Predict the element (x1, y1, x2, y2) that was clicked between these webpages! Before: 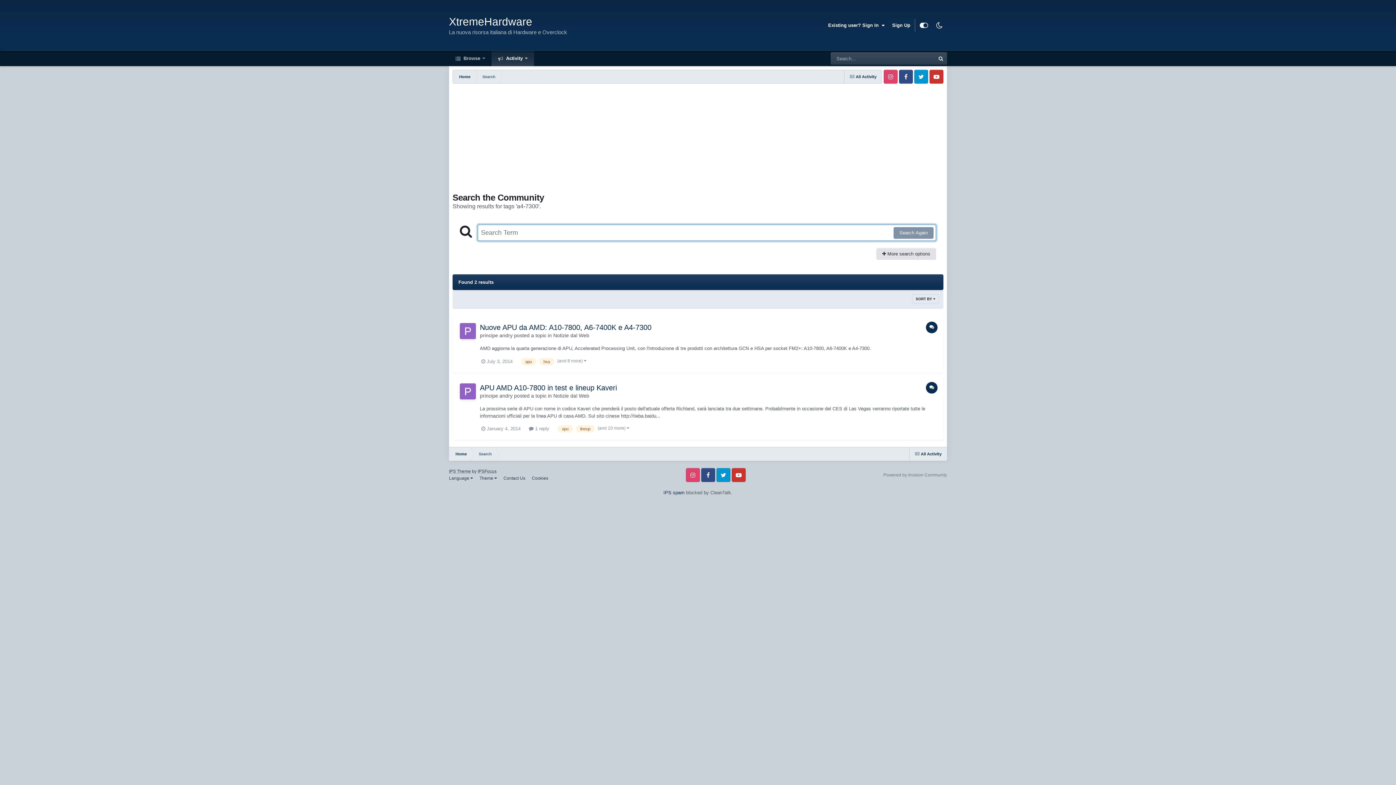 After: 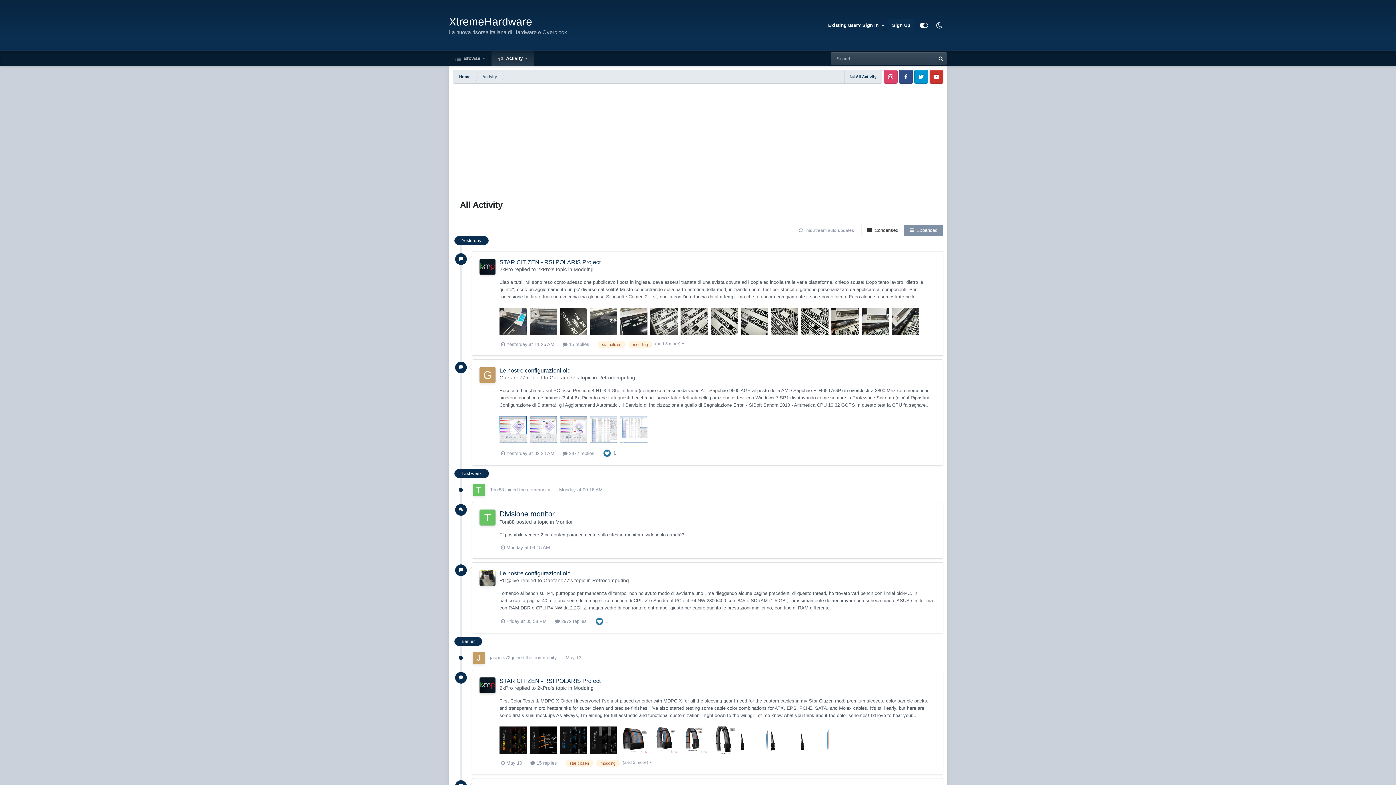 Action: label:  All Activity bbox: (909, 447, 947, 461)